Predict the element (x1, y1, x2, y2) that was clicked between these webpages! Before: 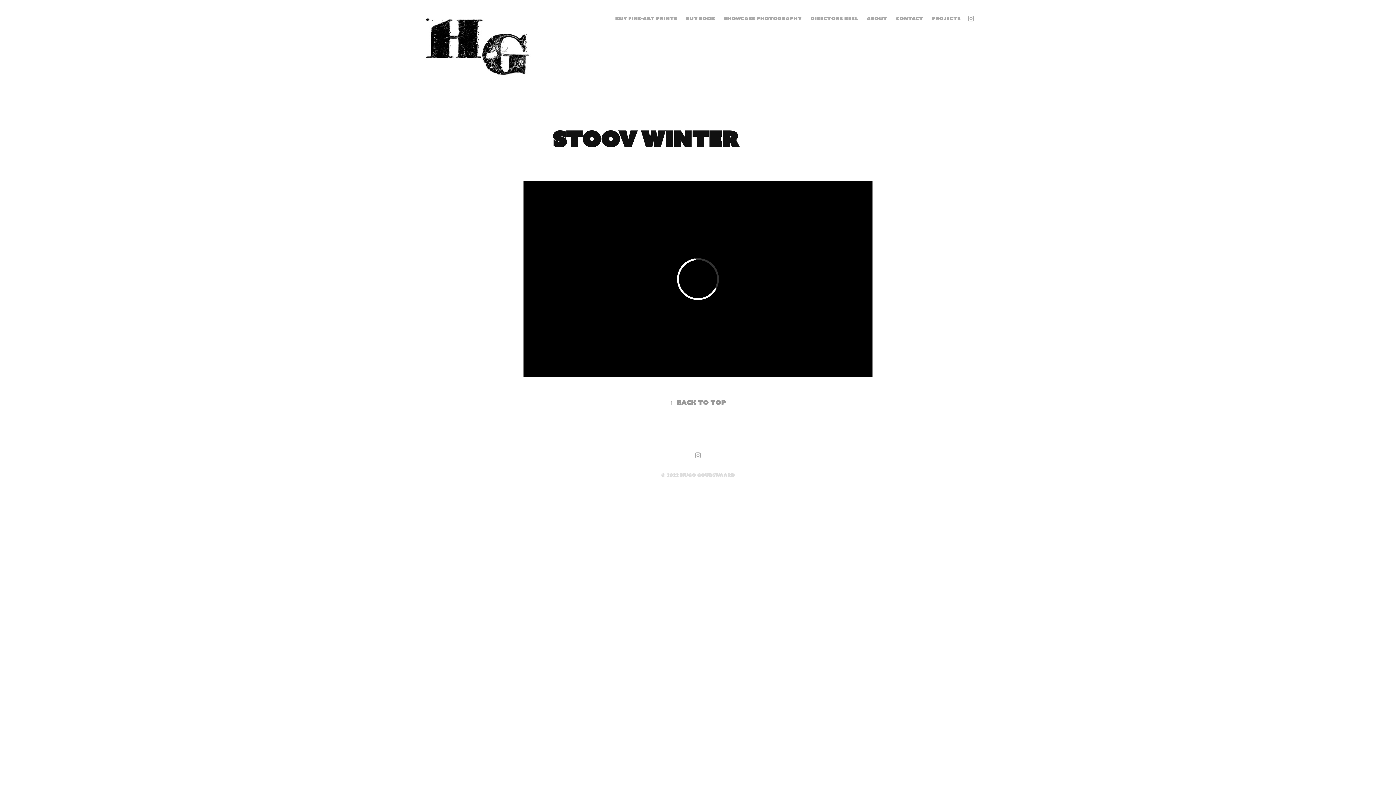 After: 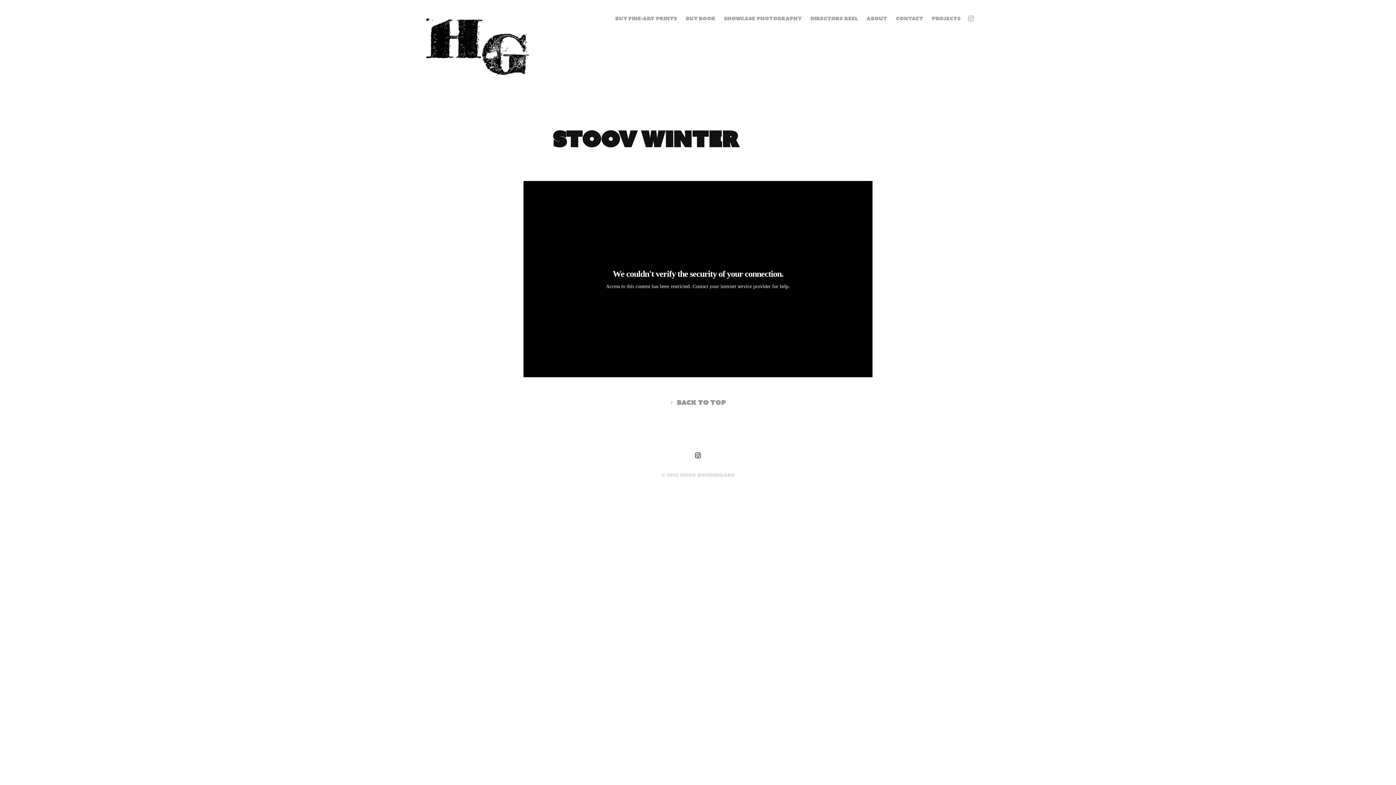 Action: bbox: (692, 450, 703, 461)